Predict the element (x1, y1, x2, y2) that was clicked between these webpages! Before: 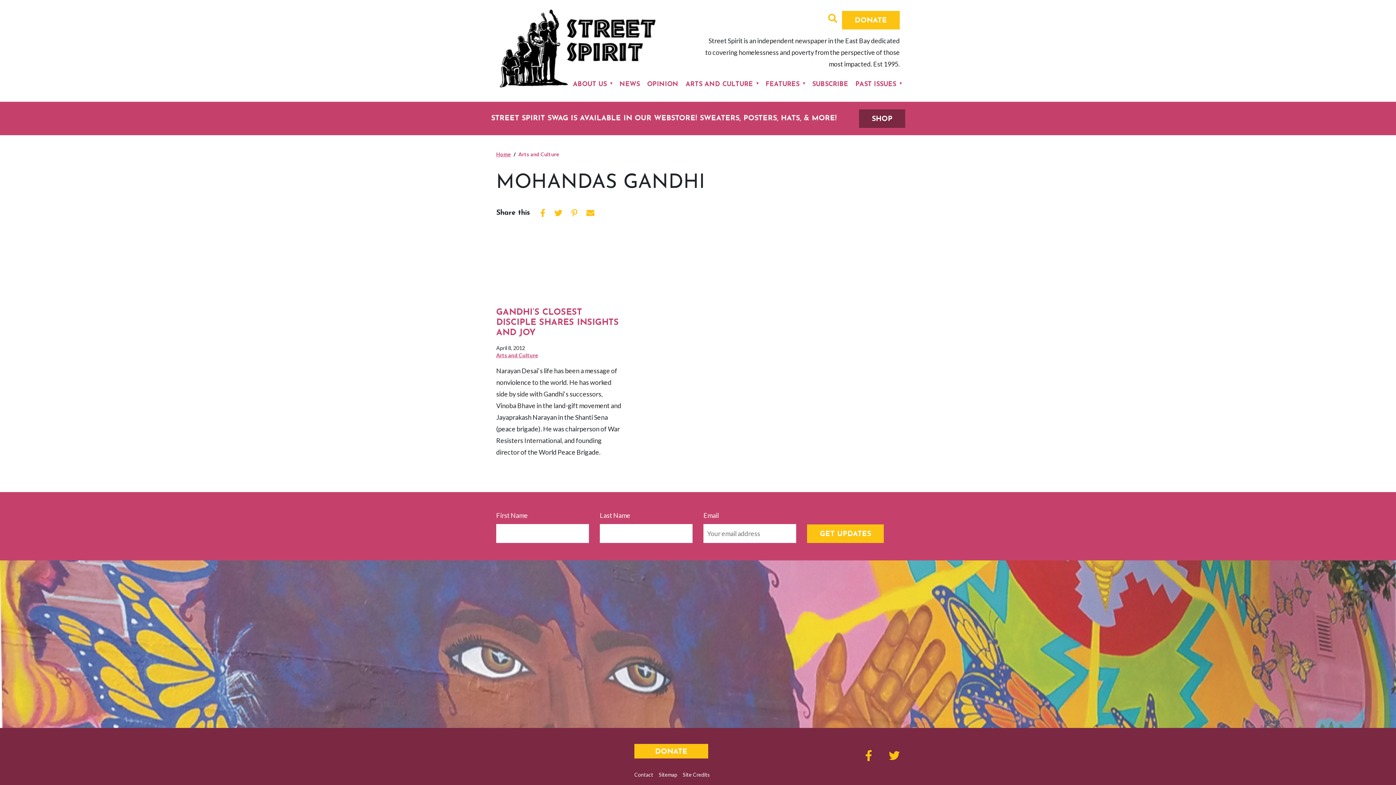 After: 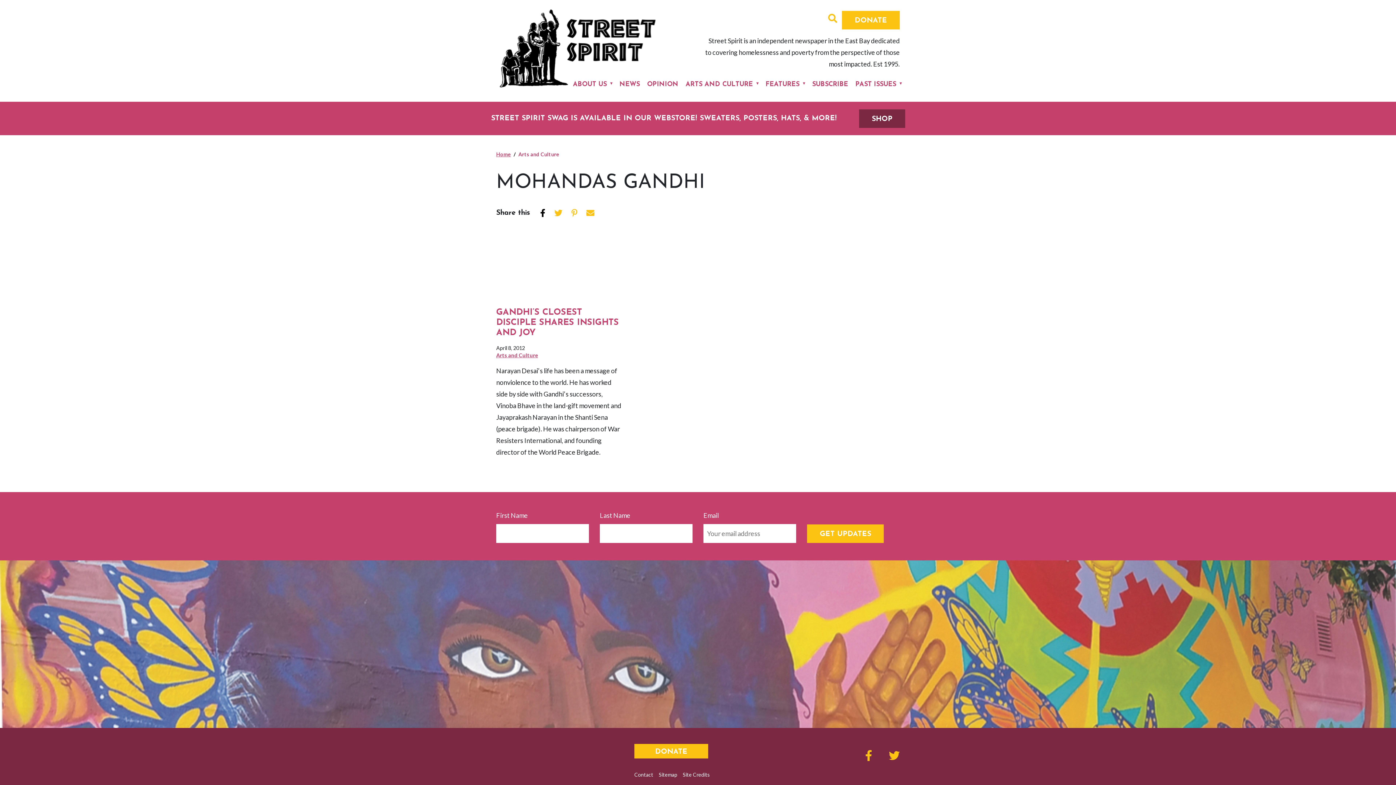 Action: bbox: (540, 208, 545, 217) label: Share on Facebook